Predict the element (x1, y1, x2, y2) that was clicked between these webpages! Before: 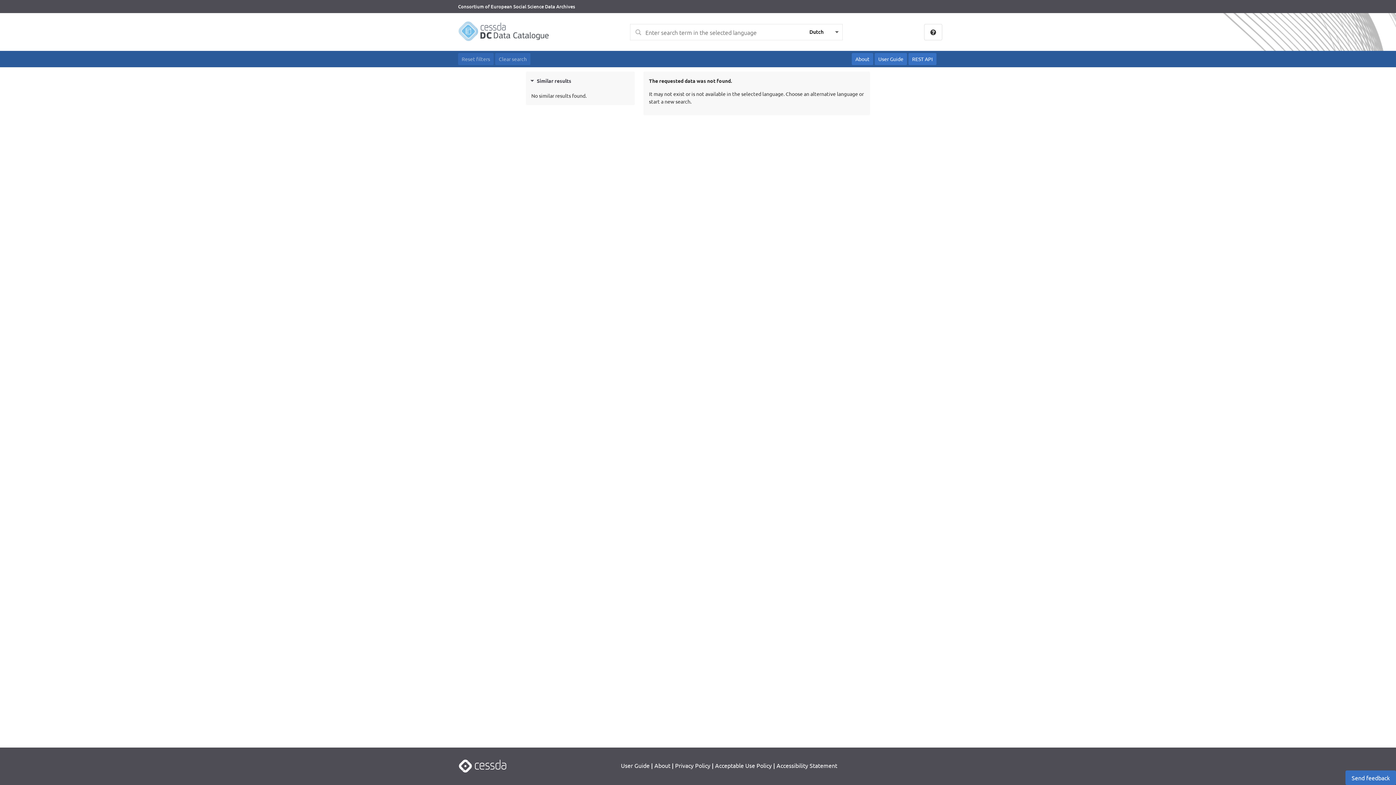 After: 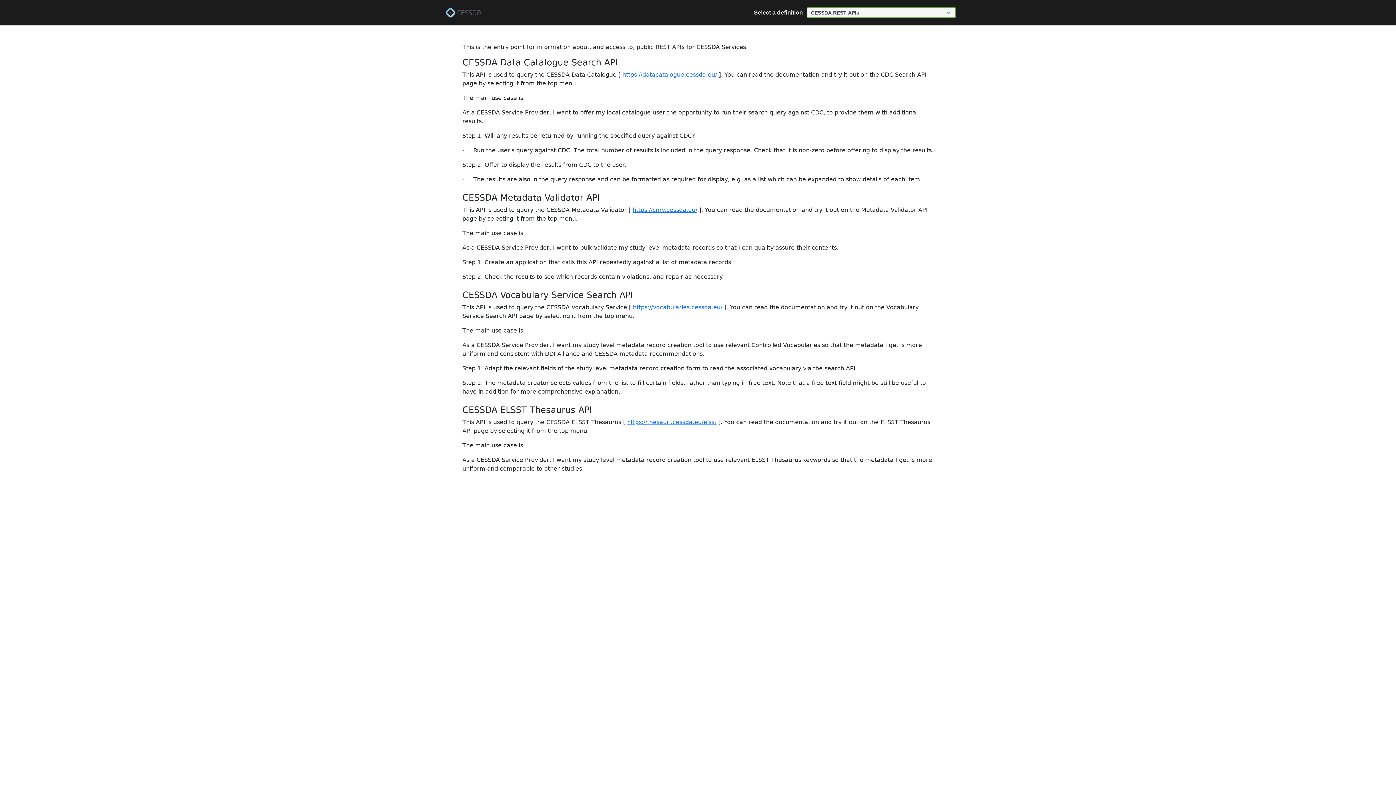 Action: label: REST API bbox: (908, 53, 936, 65)